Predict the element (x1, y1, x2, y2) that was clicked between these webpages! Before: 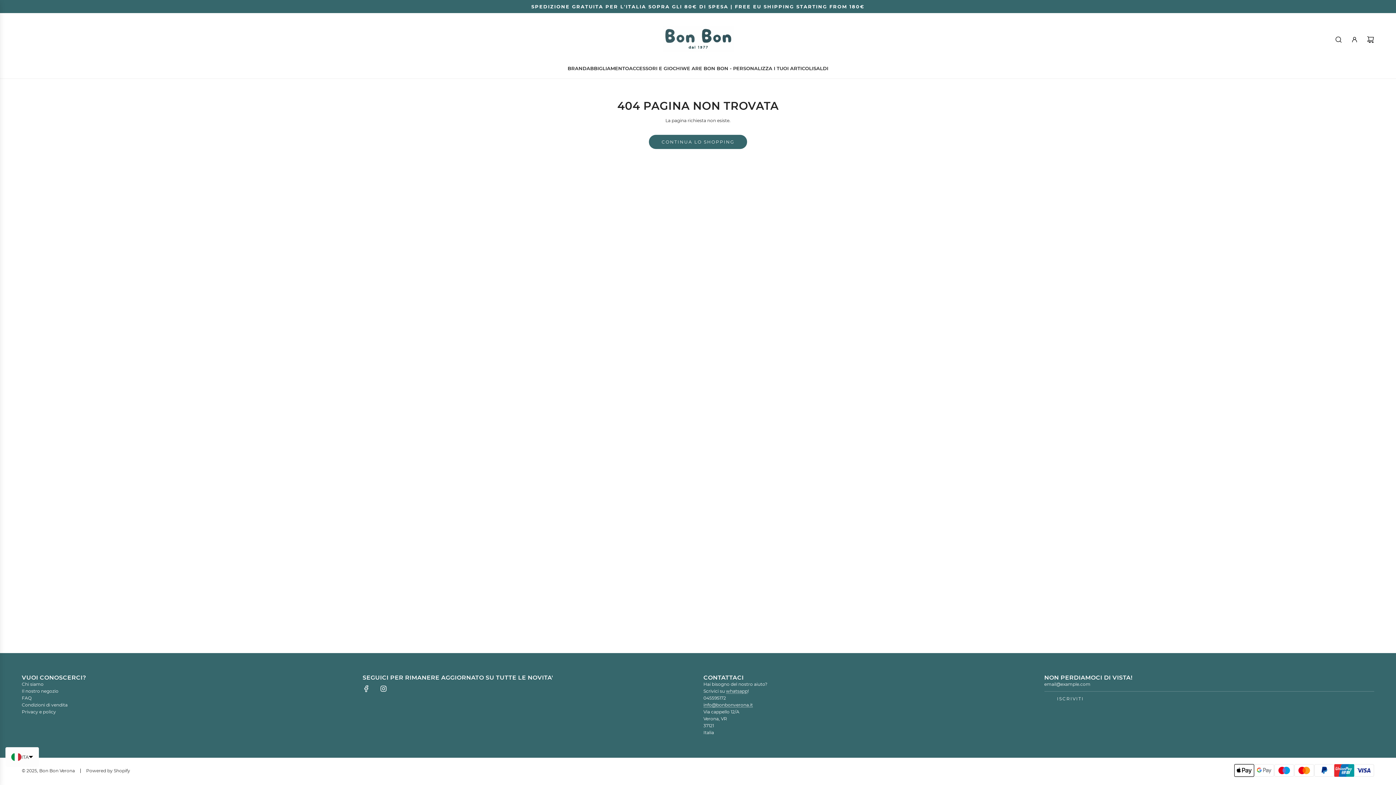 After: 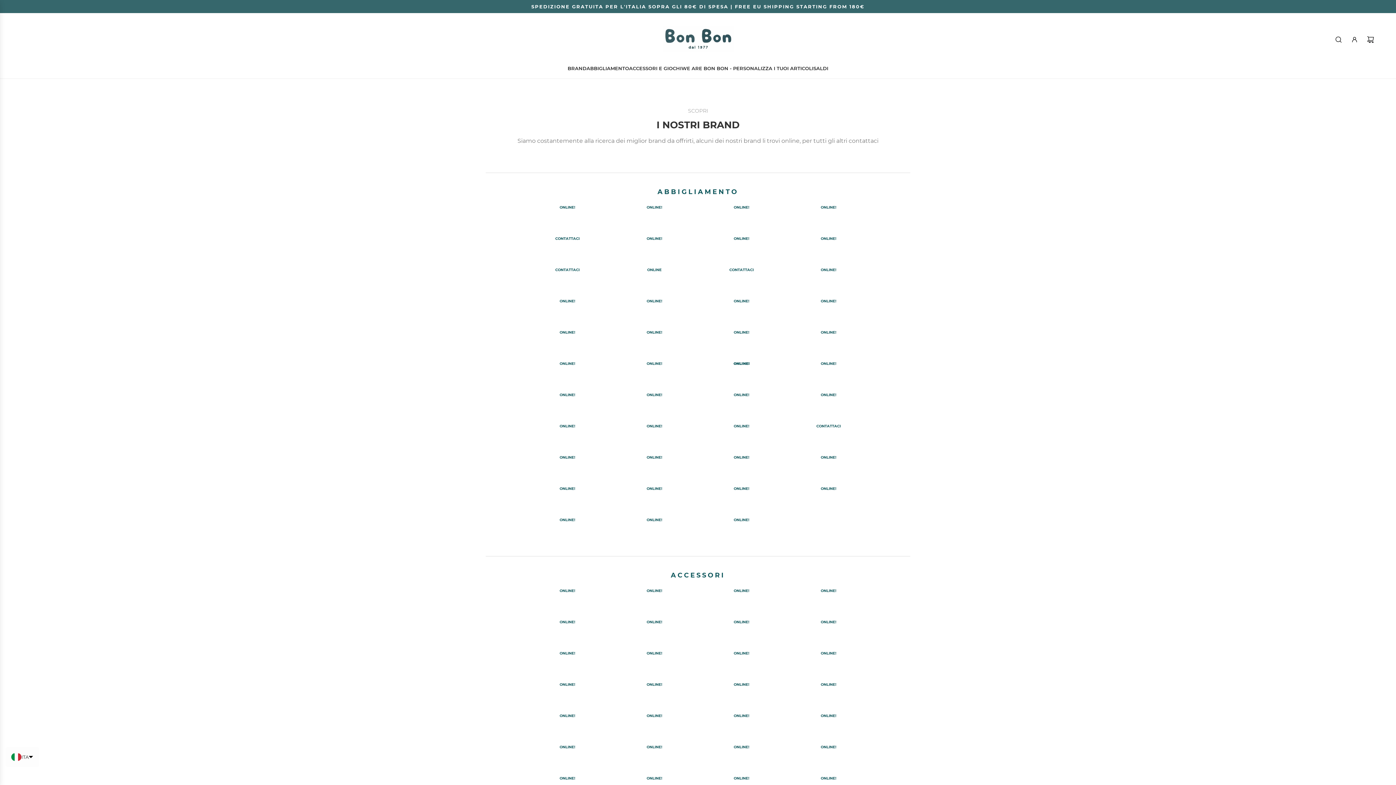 Action: label: BRAND bbox: (567, 59, 586, 77)